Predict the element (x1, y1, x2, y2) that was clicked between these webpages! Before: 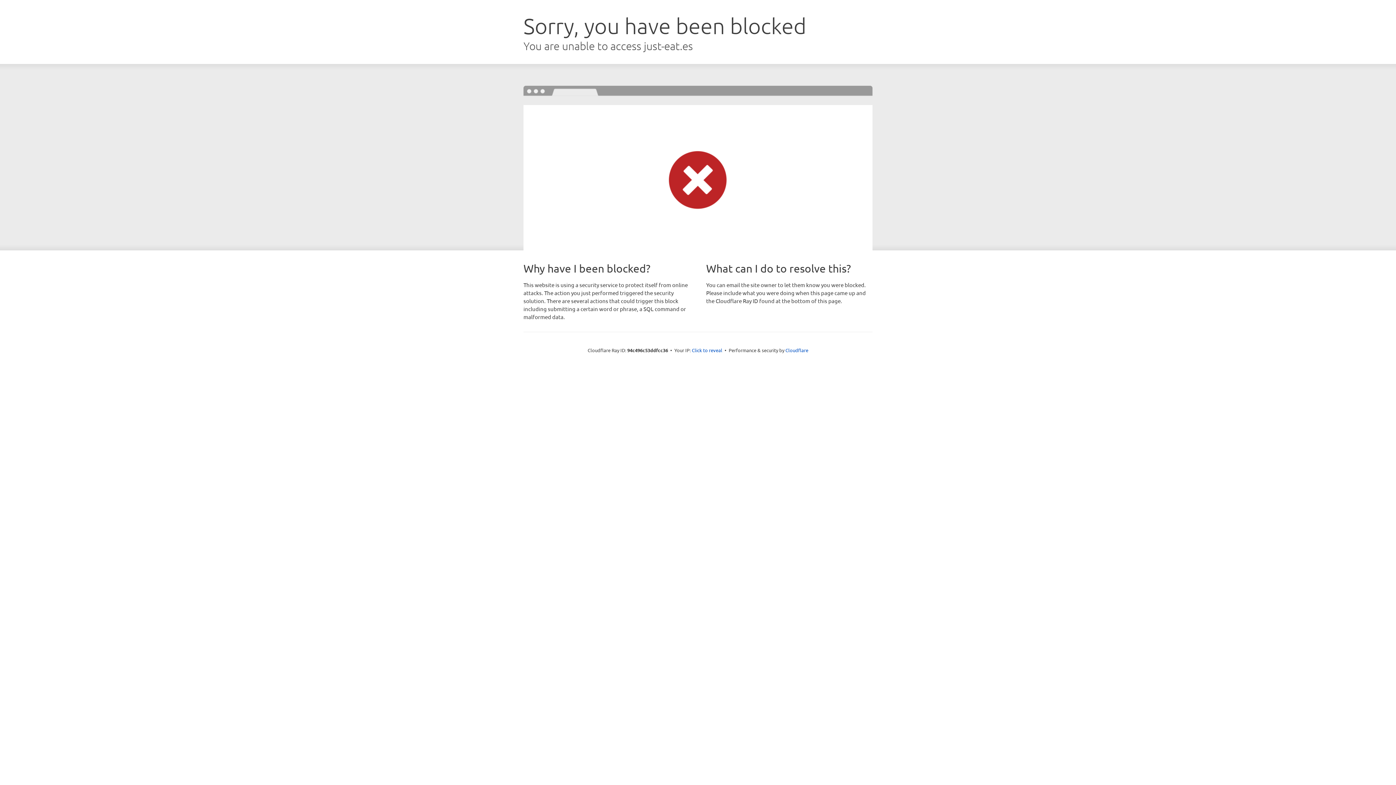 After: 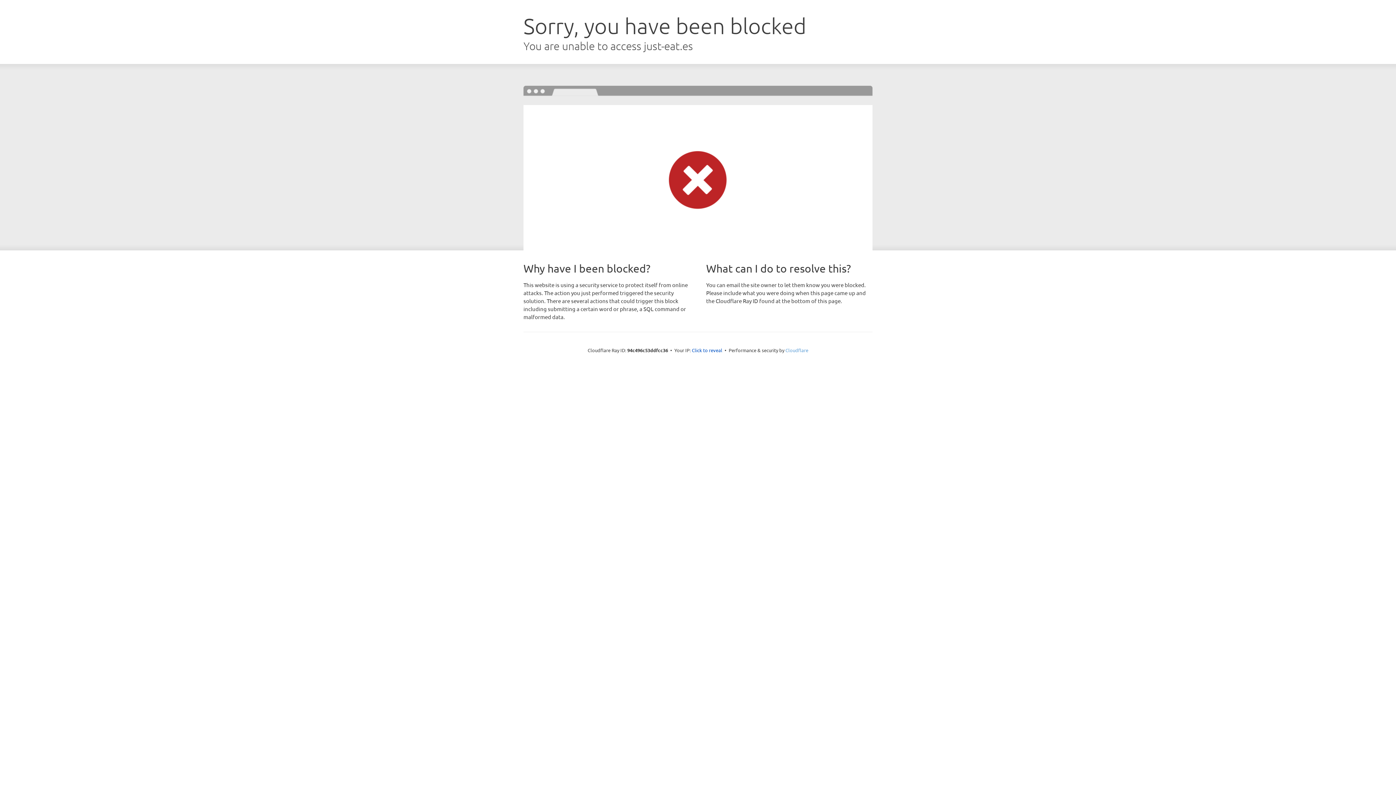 Action: bbox: (785, 347, 808, 353) label: Cloudflare